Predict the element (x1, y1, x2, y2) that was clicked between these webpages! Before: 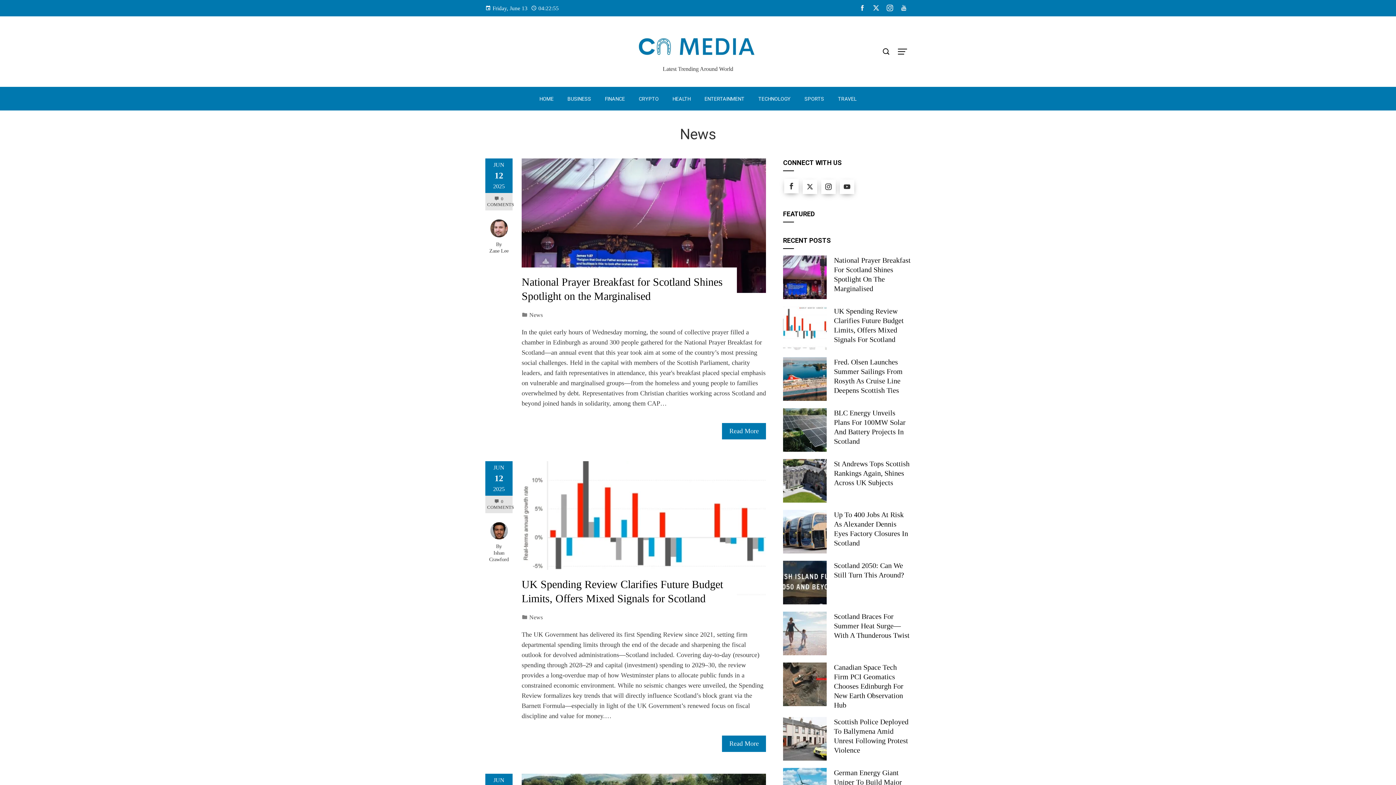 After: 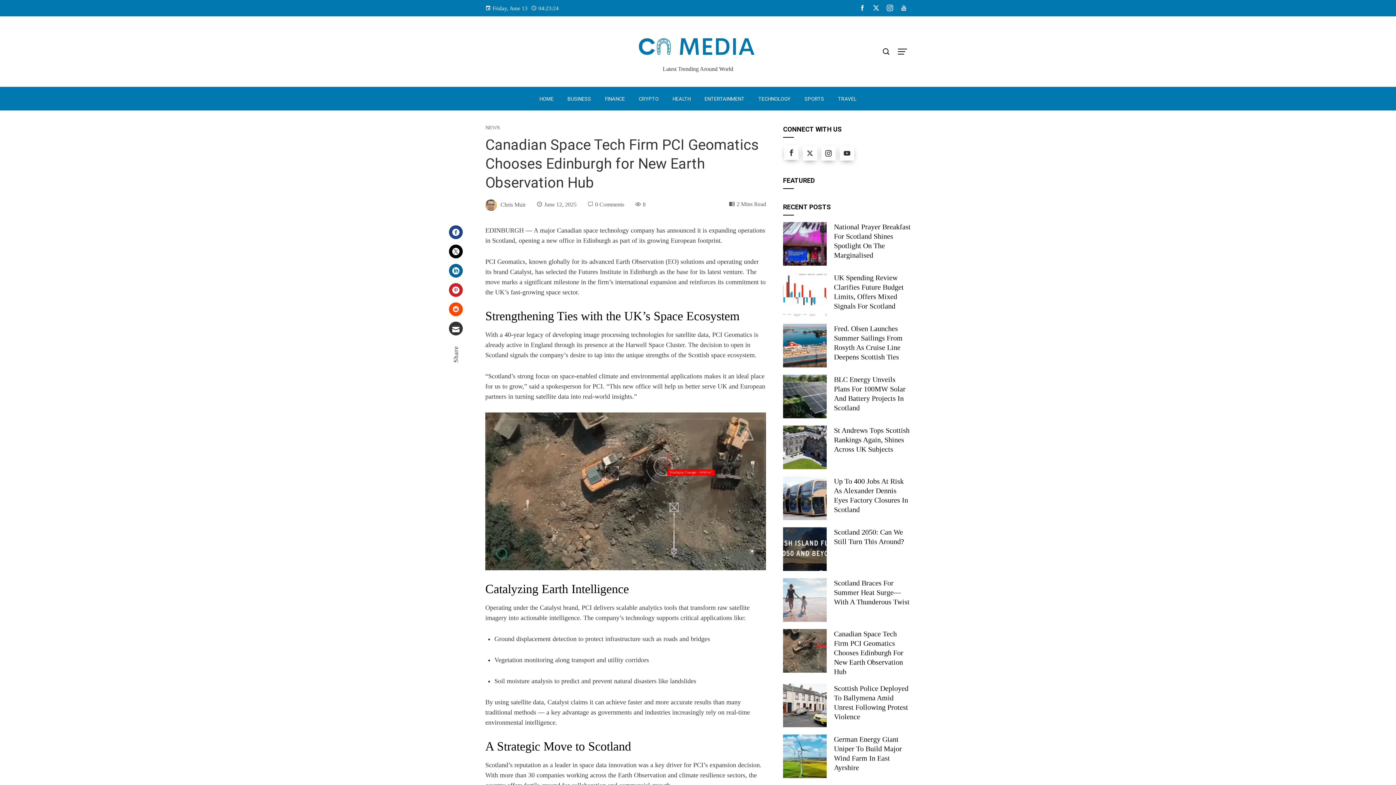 Action: bbox: (783, 680, 826, 687)